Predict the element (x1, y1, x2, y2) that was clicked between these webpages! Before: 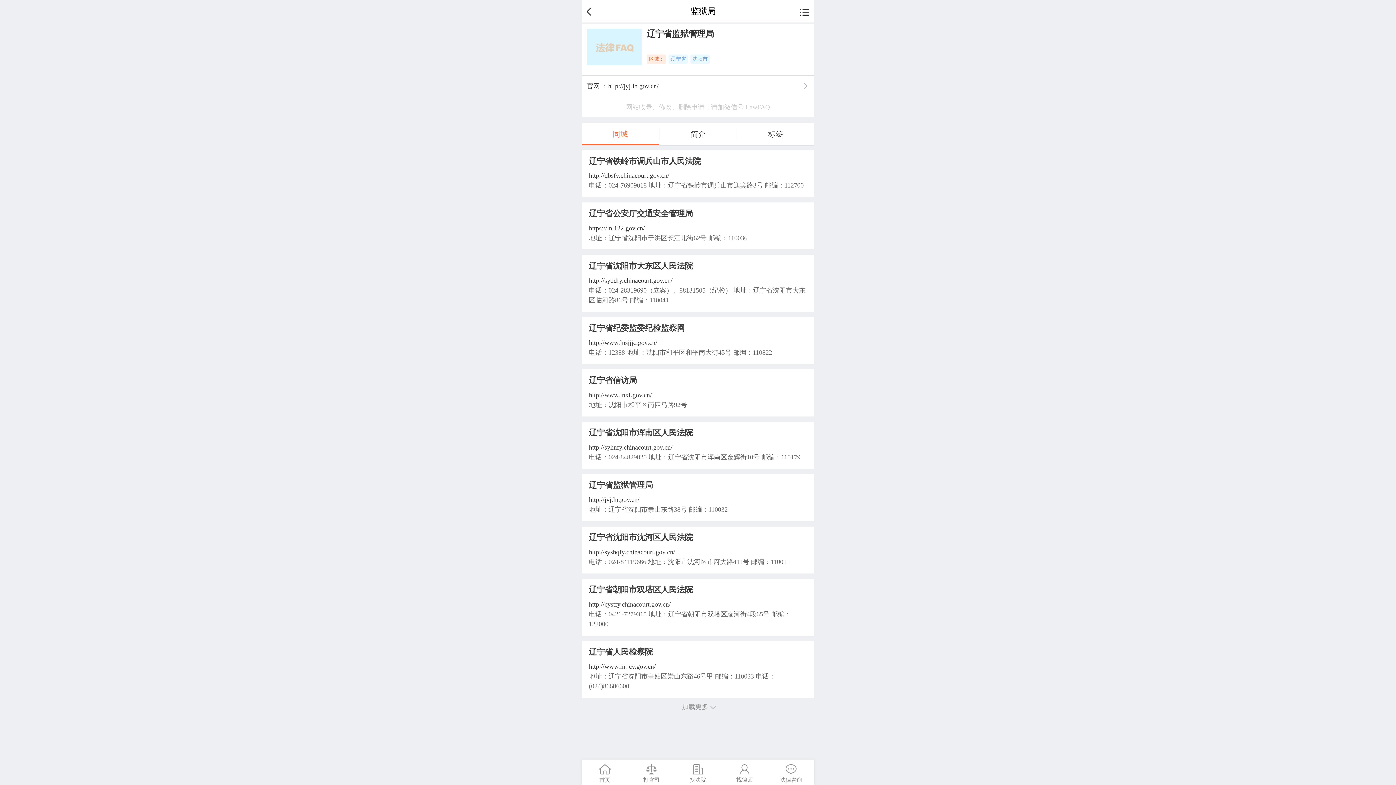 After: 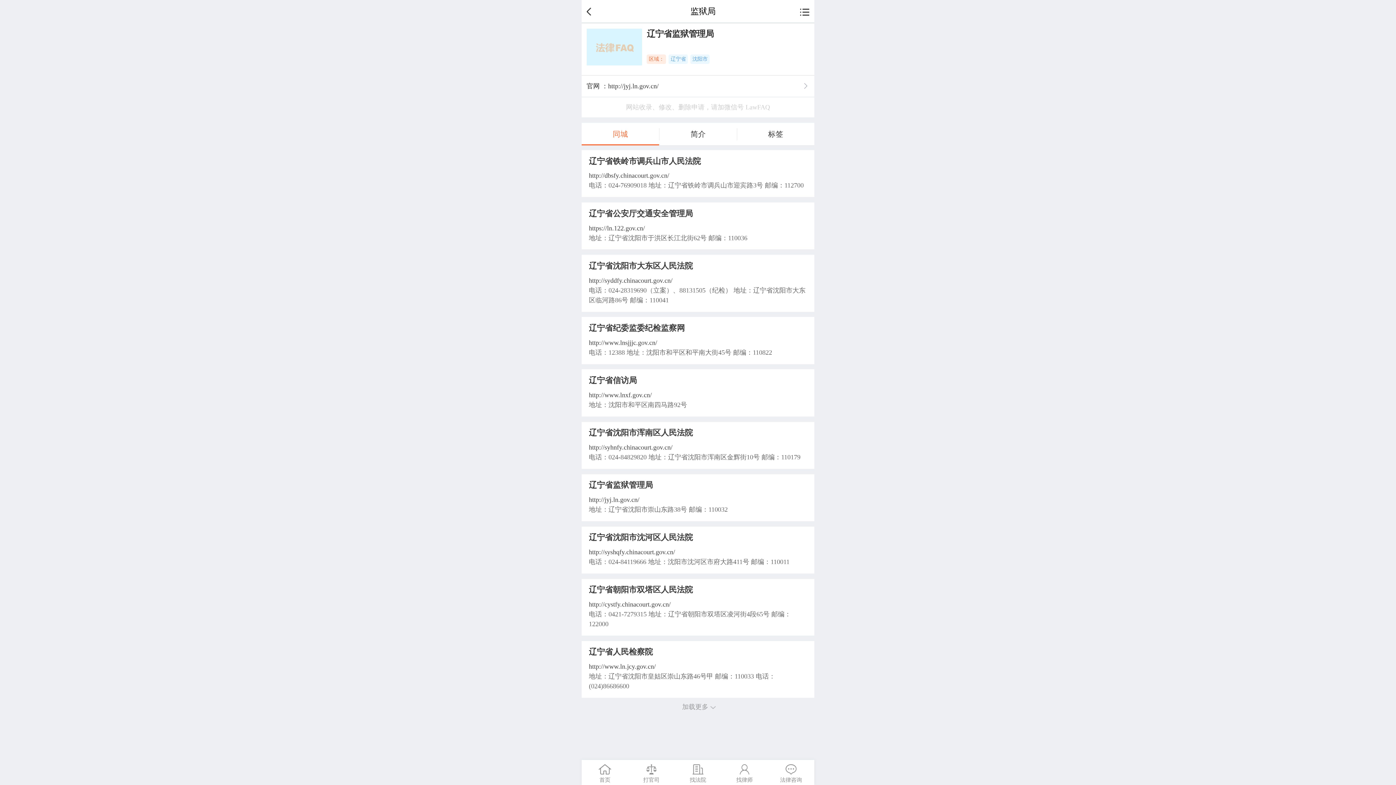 Action: label: http://dbsfy.chinacourt.gov.cn/ bbox: (589, 171, 807, 180)